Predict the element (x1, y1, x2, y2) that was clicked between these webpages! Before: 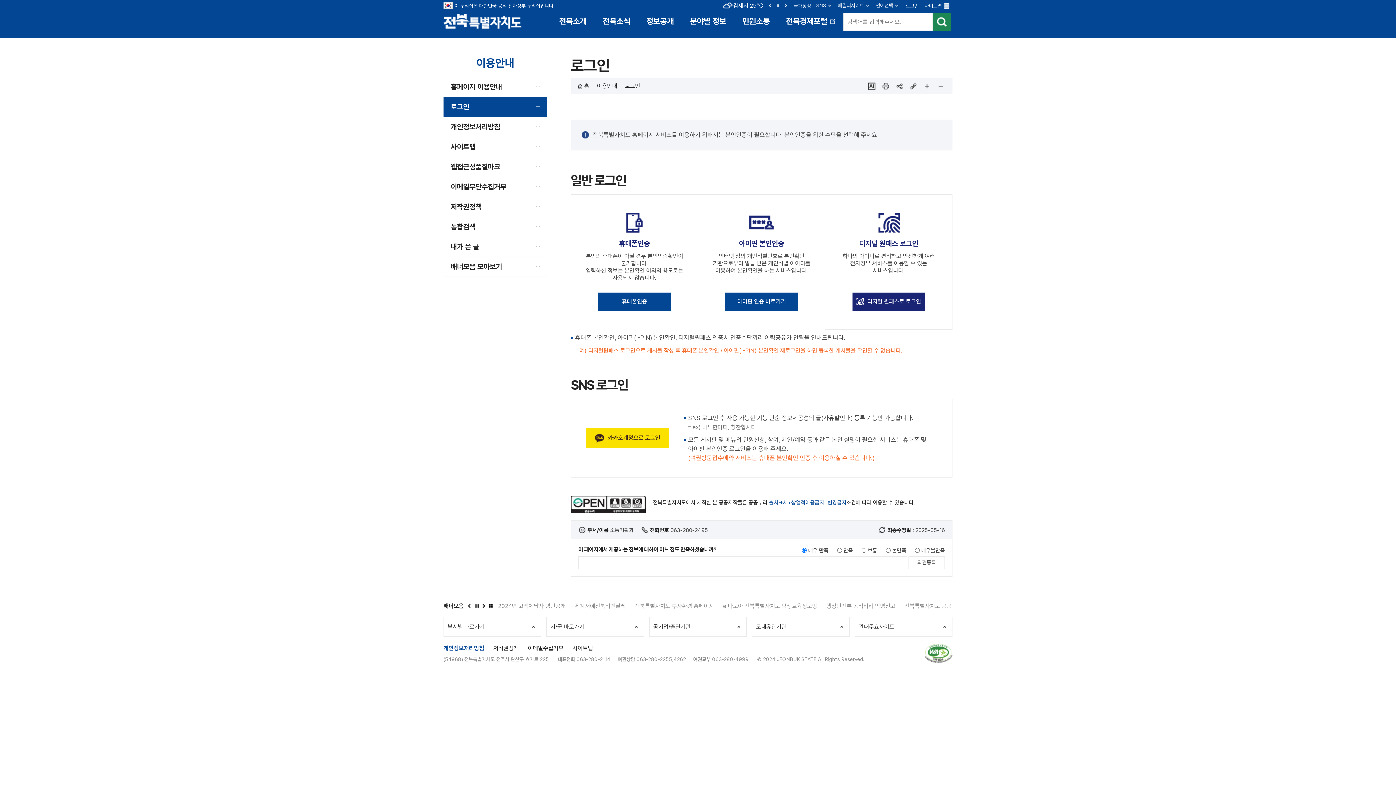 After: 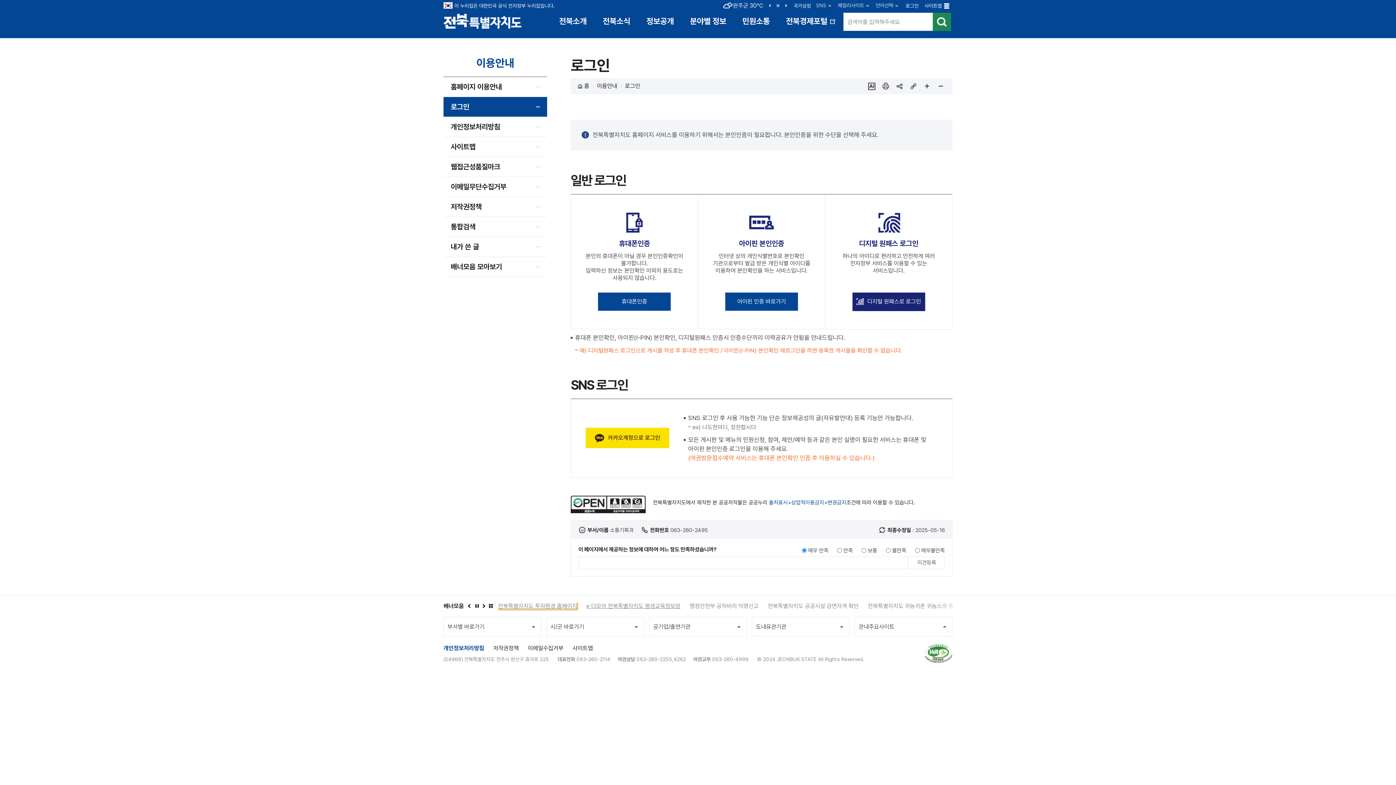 Action: bbox: (749, 602, 828, 609) label: 전북특별자치도 투자환경 홈페이지